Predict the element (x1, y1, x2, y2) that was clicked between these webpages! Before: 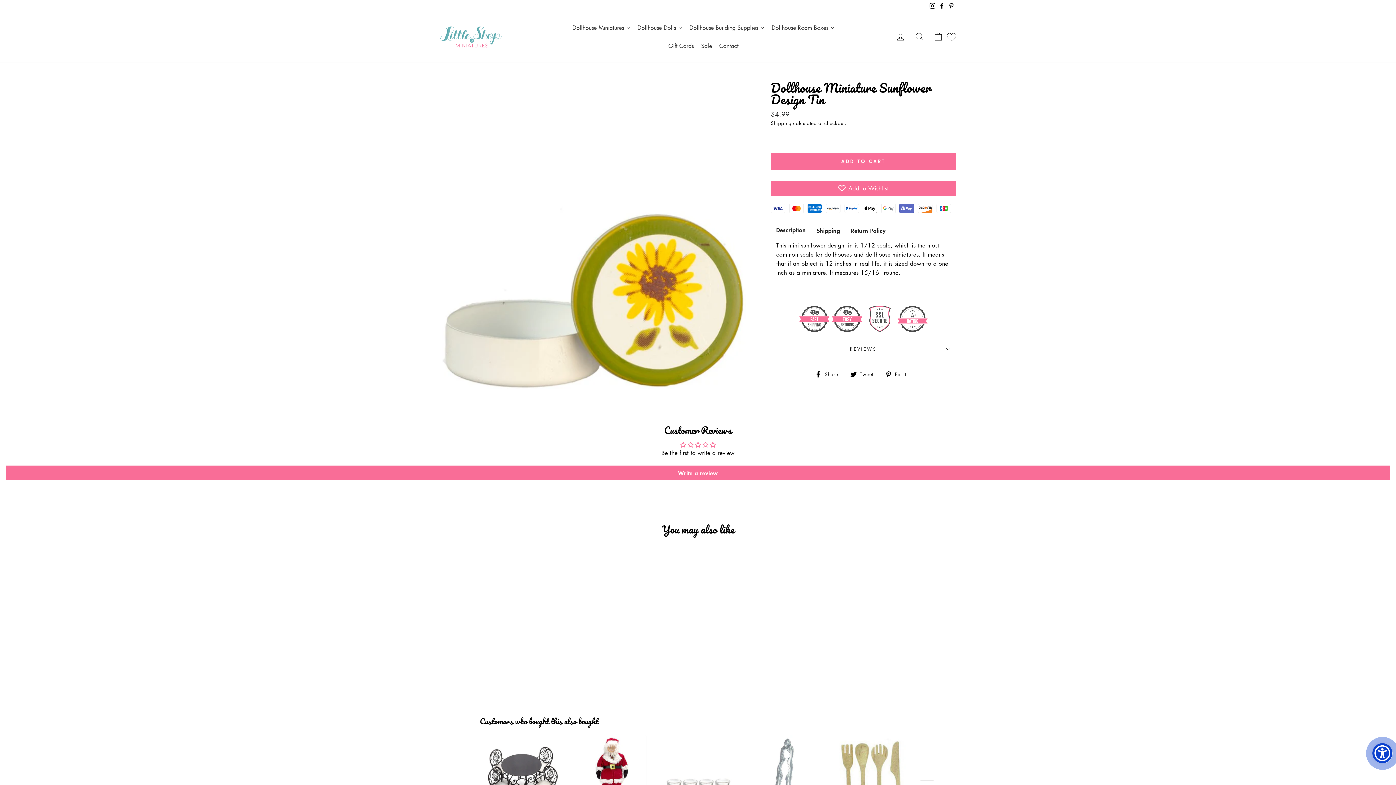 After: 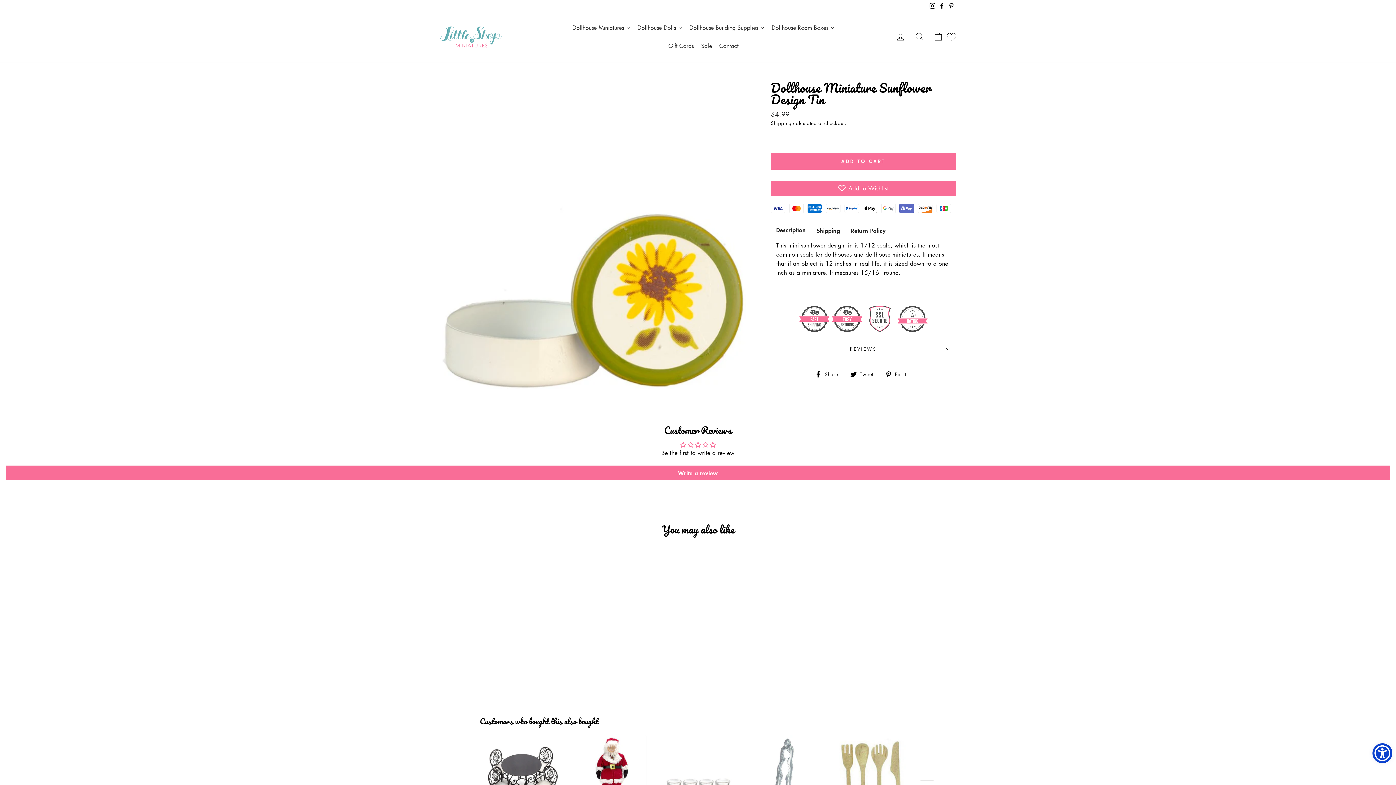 Action: bbox: (937, 0, 946, 11) label: Facebook